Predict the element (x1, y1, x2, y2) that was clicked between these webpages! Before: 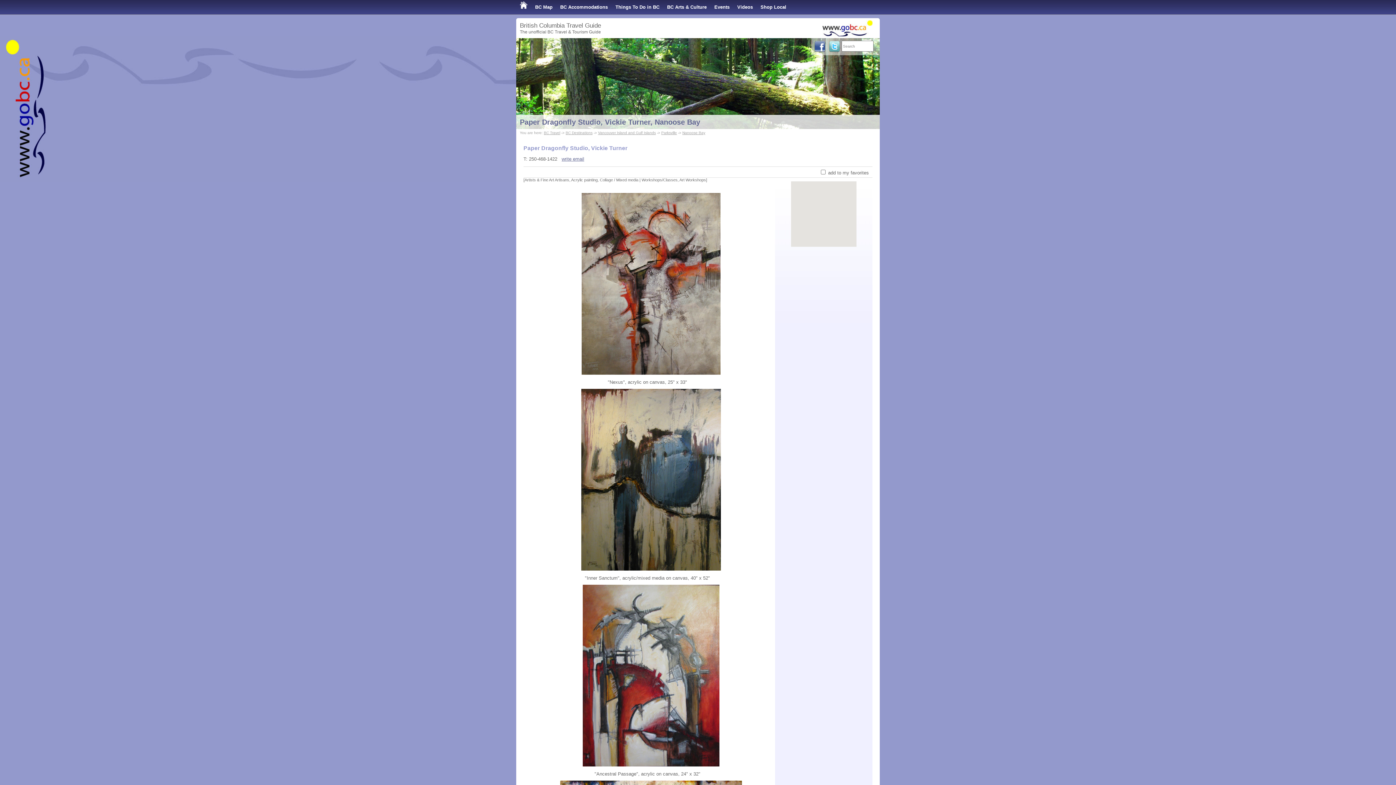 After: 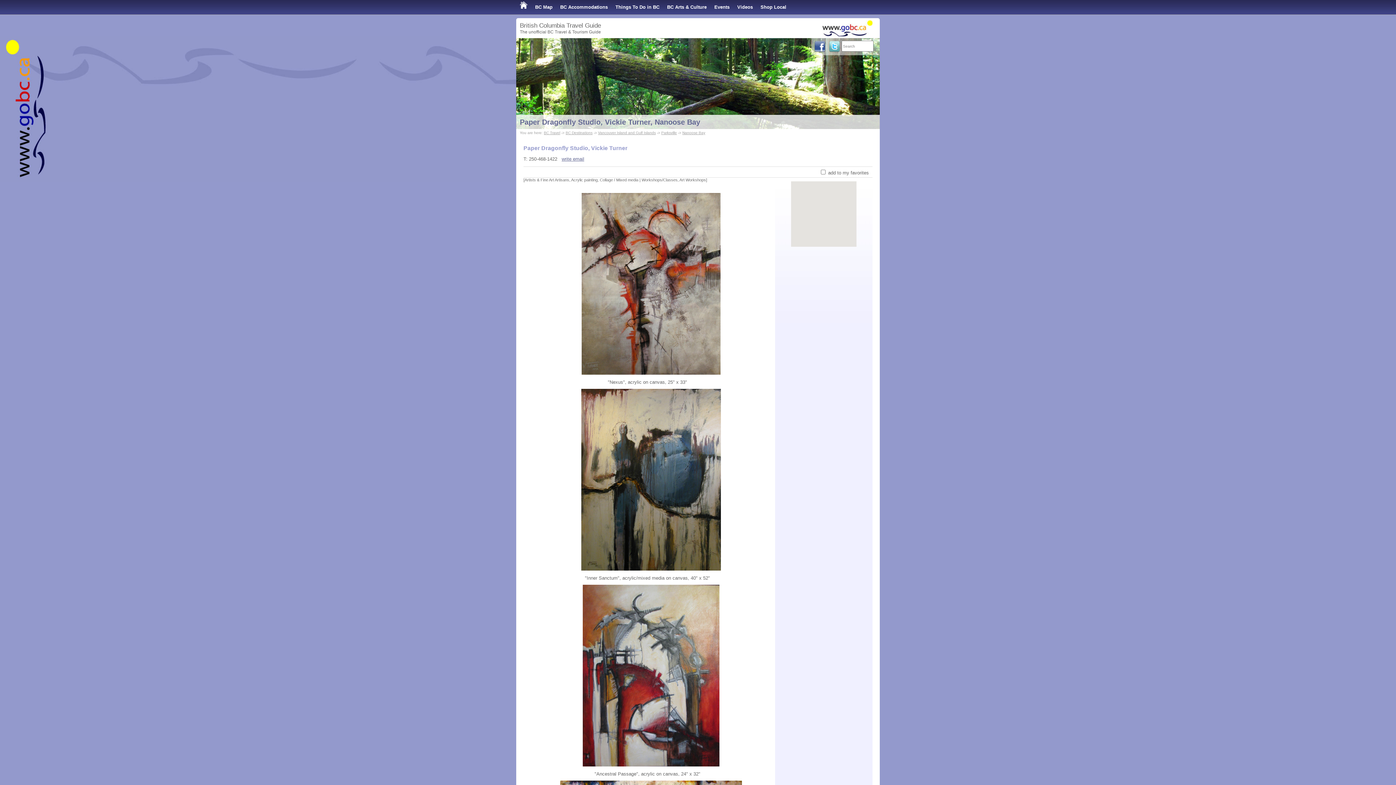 Action: bbox: (828, 47, 841, 53)